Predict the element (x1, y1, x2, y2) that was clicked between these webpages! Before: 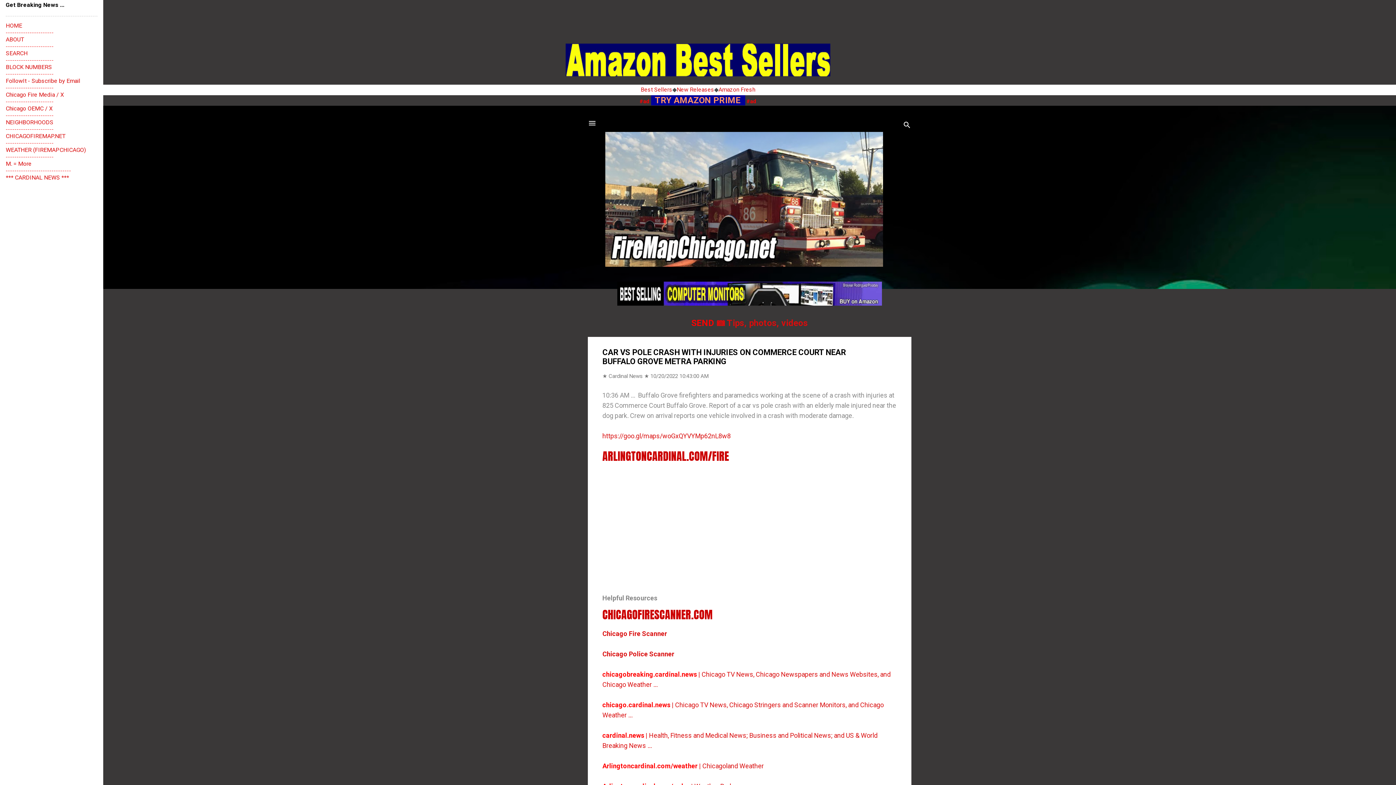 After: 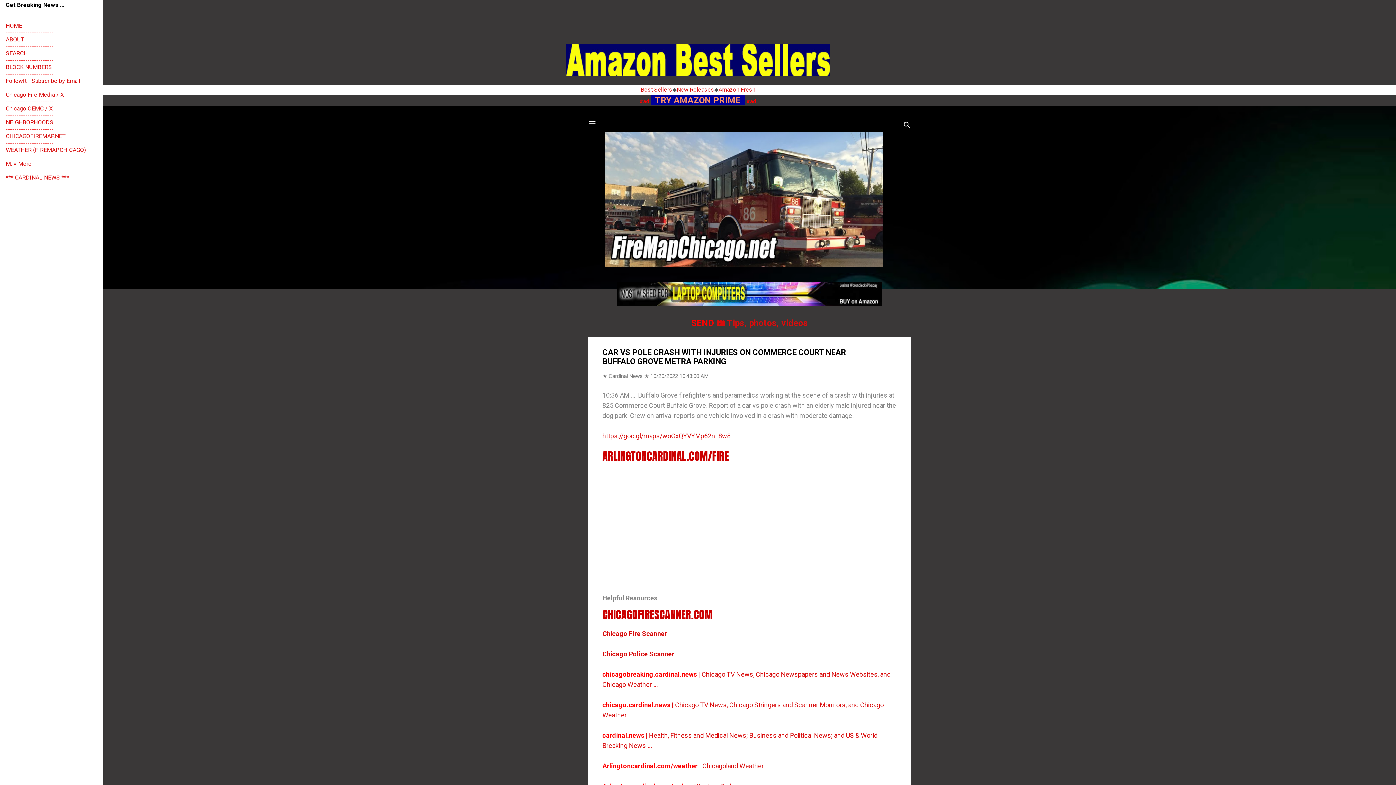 Action: label: ---------------------- bbox: (5, 42, 53, 49)